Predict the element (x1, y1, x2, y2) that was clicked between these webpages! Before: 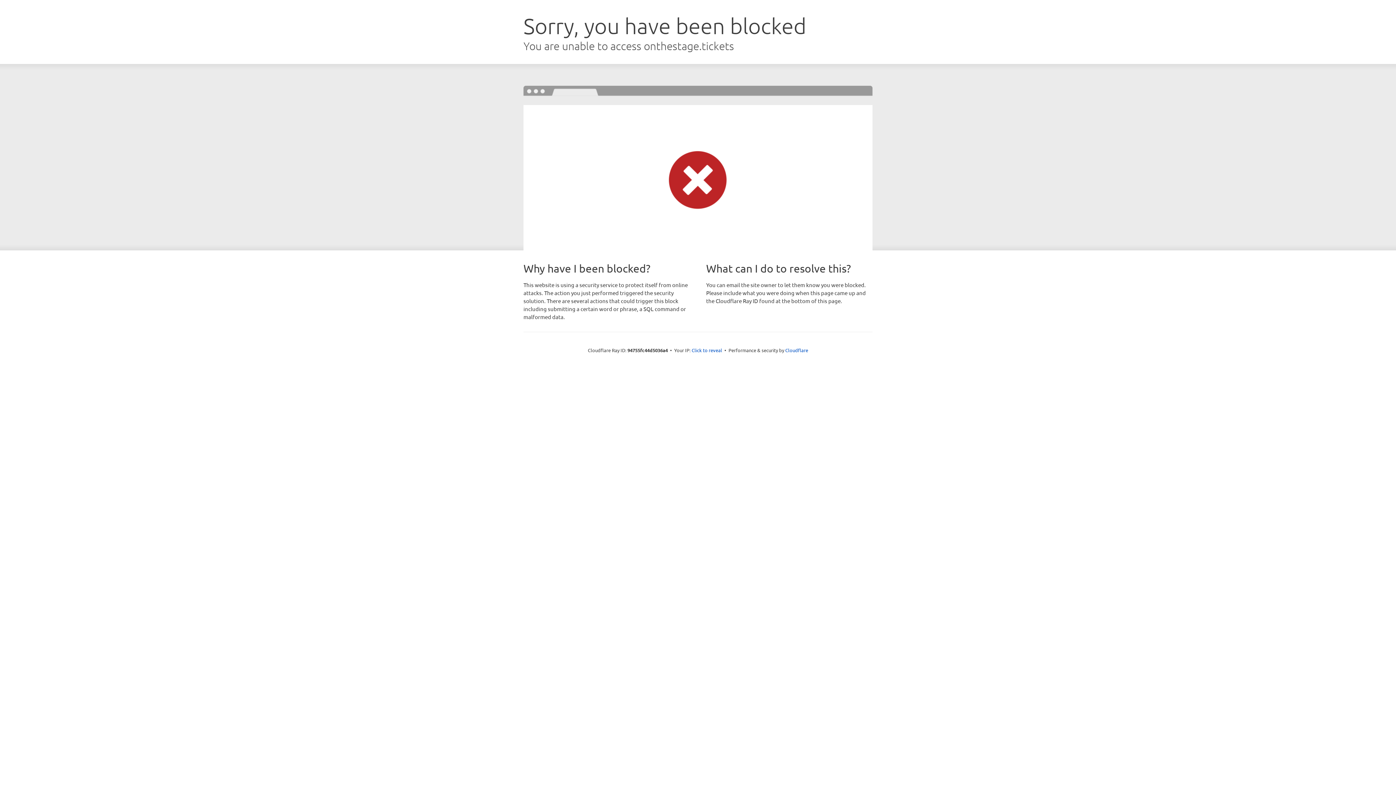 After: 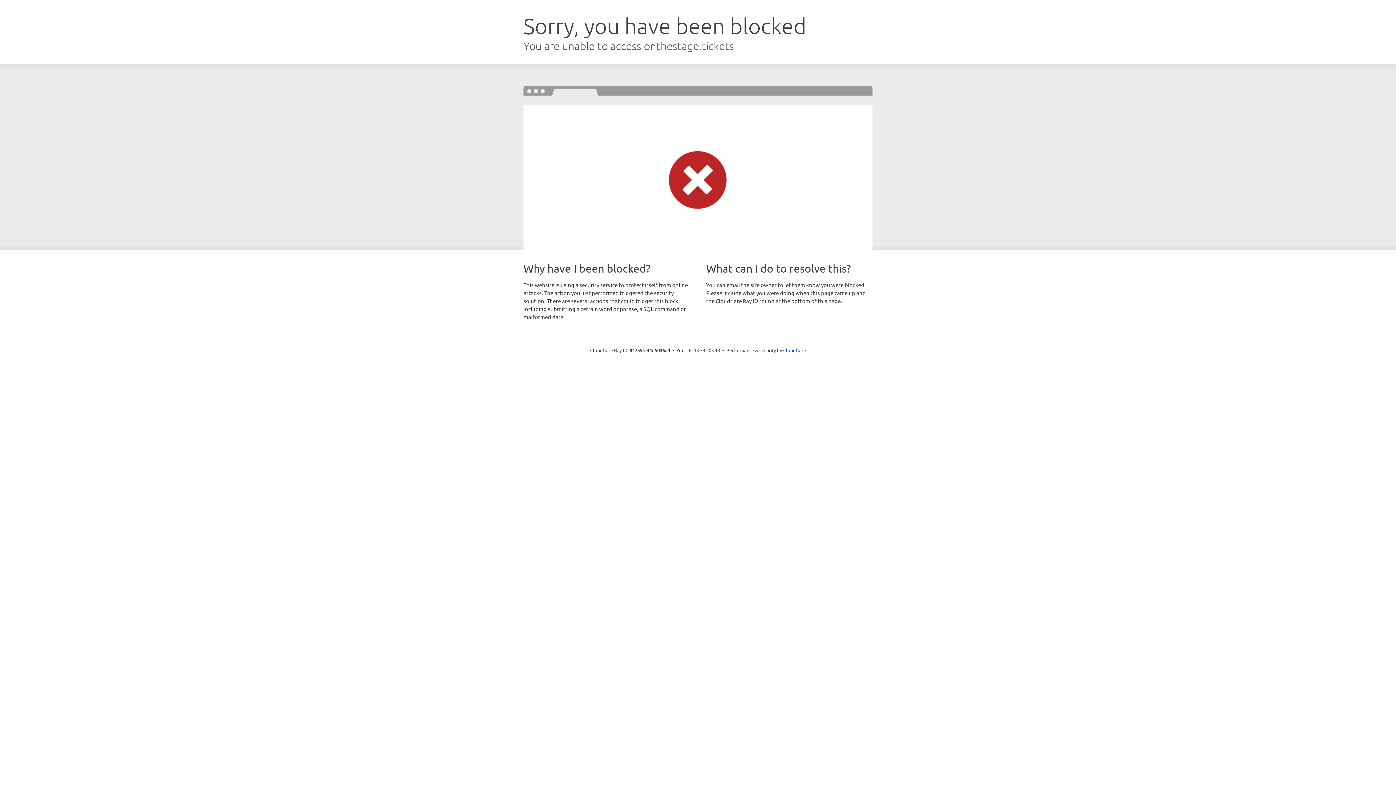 Action: bbox: (691, 346, 722, 353) label: Click to reveal